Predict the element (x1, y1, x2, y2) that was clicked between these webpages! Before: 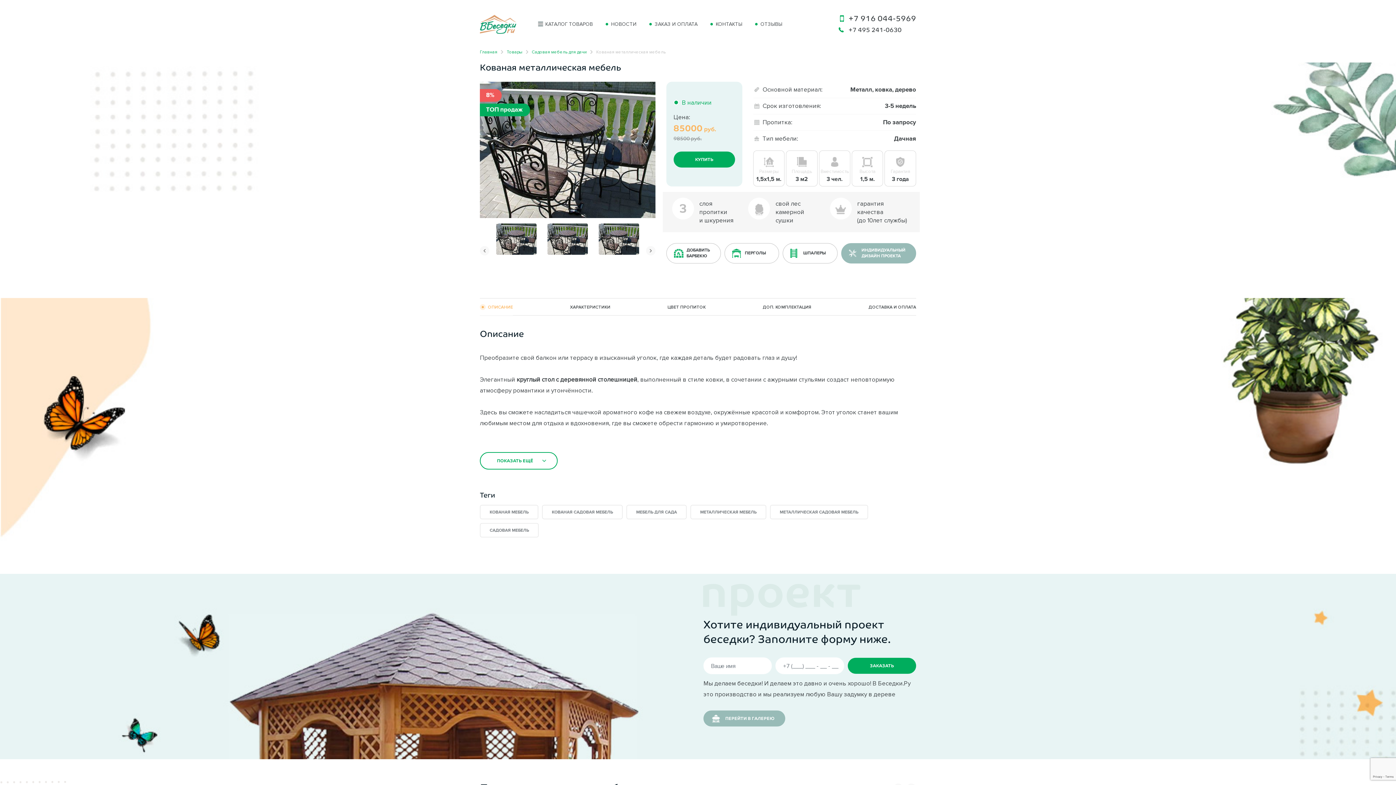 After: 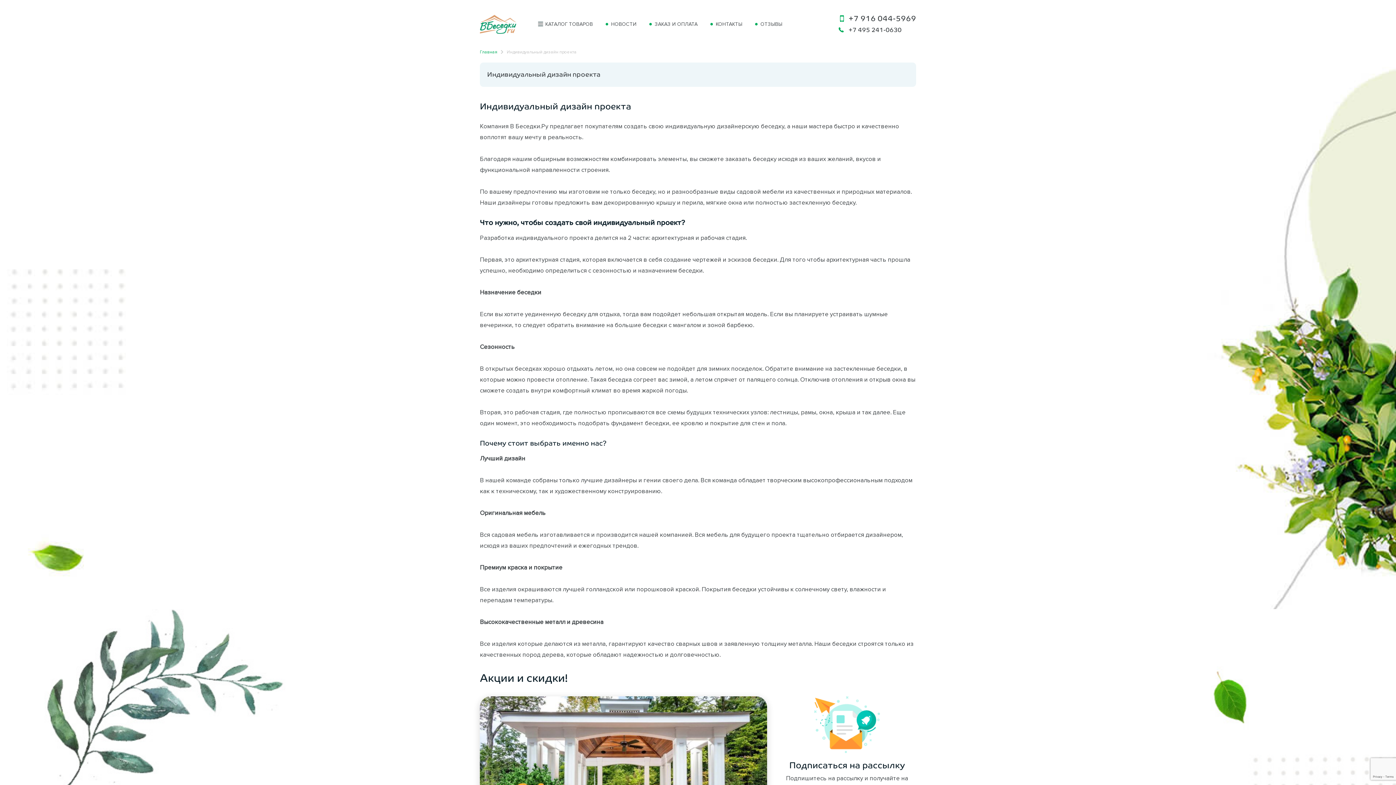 Action: label: ИНДИВИДУАЛЬНЫЙ ДИЗАЙН ПРОЕКТА bbox: (841, 243, 916, 263)